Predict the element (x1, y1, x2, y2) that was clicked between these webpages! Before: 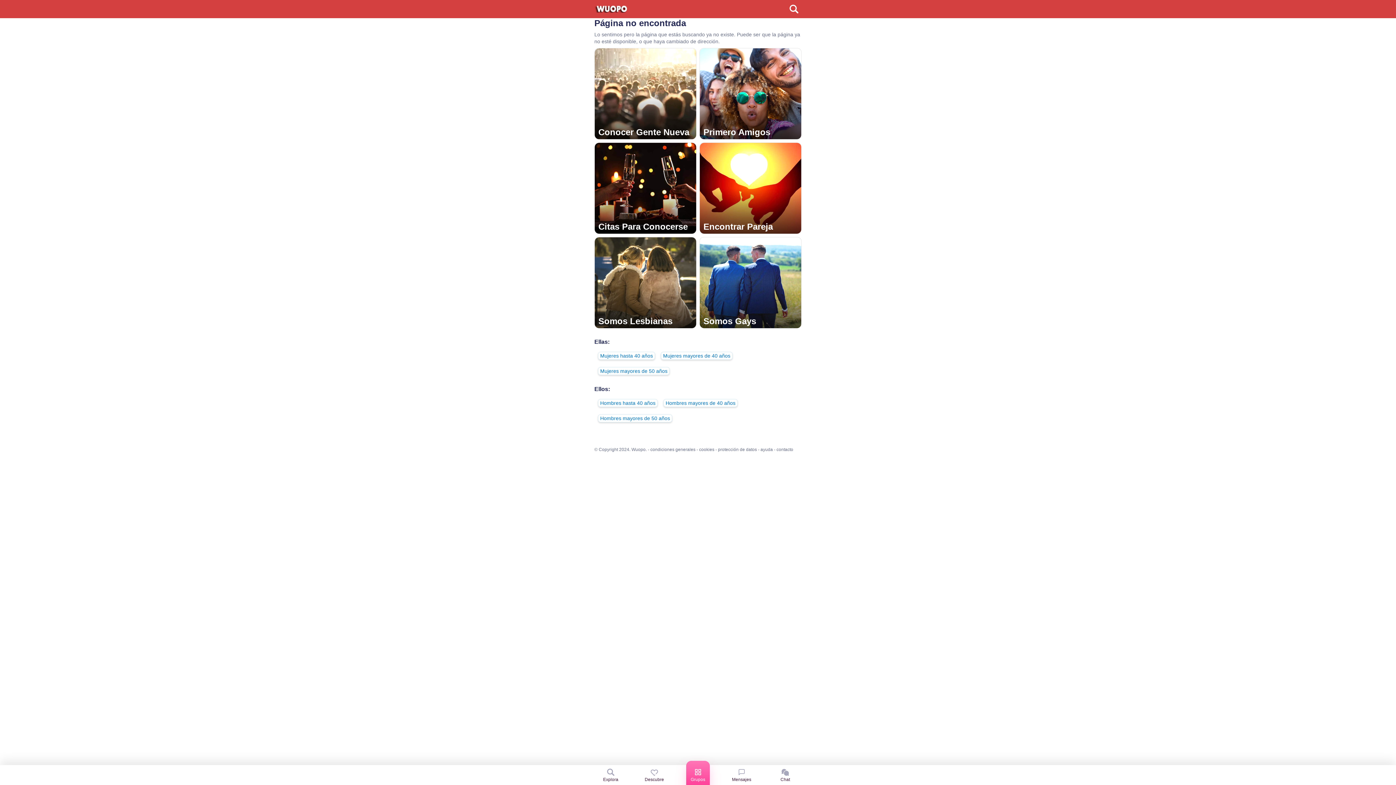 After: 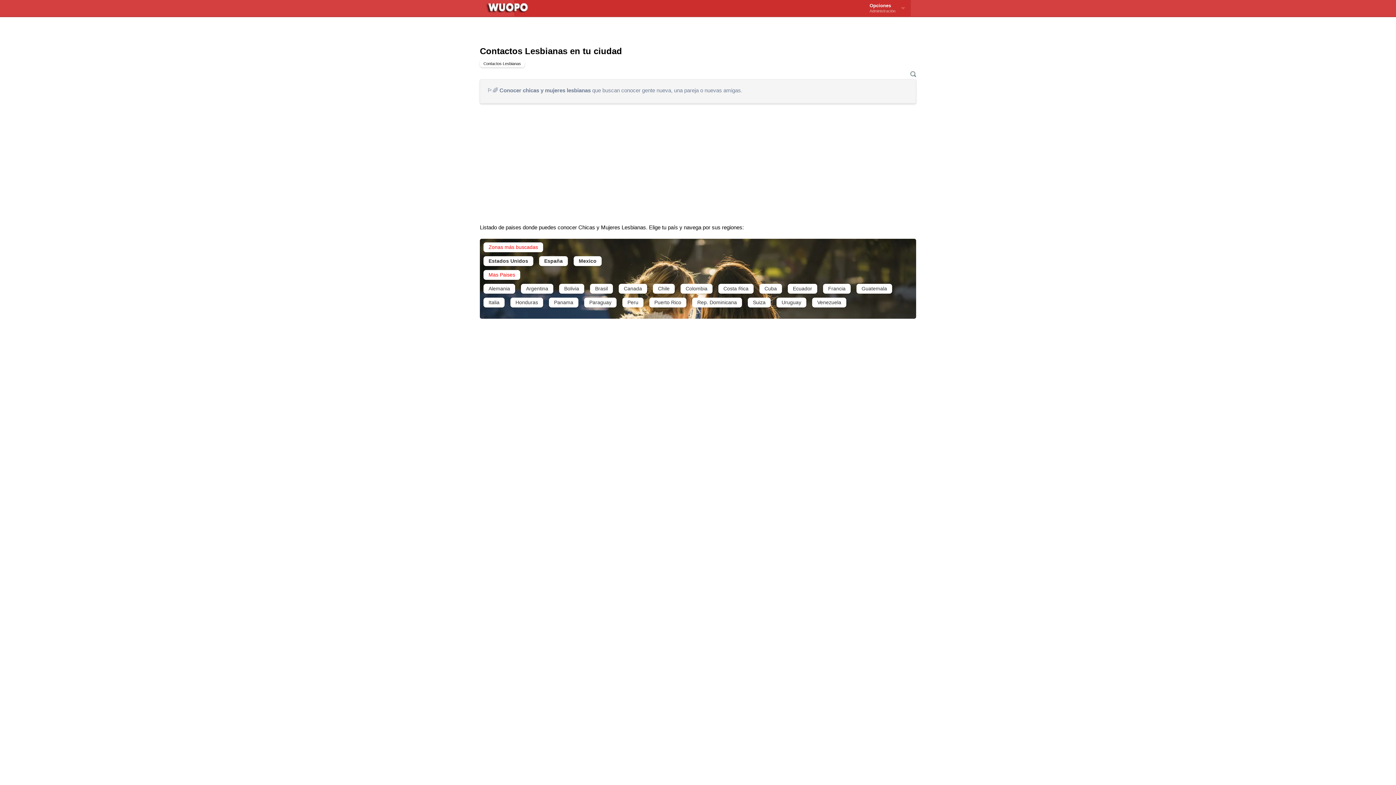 Action: bbox: (594, 237, 696, 328)